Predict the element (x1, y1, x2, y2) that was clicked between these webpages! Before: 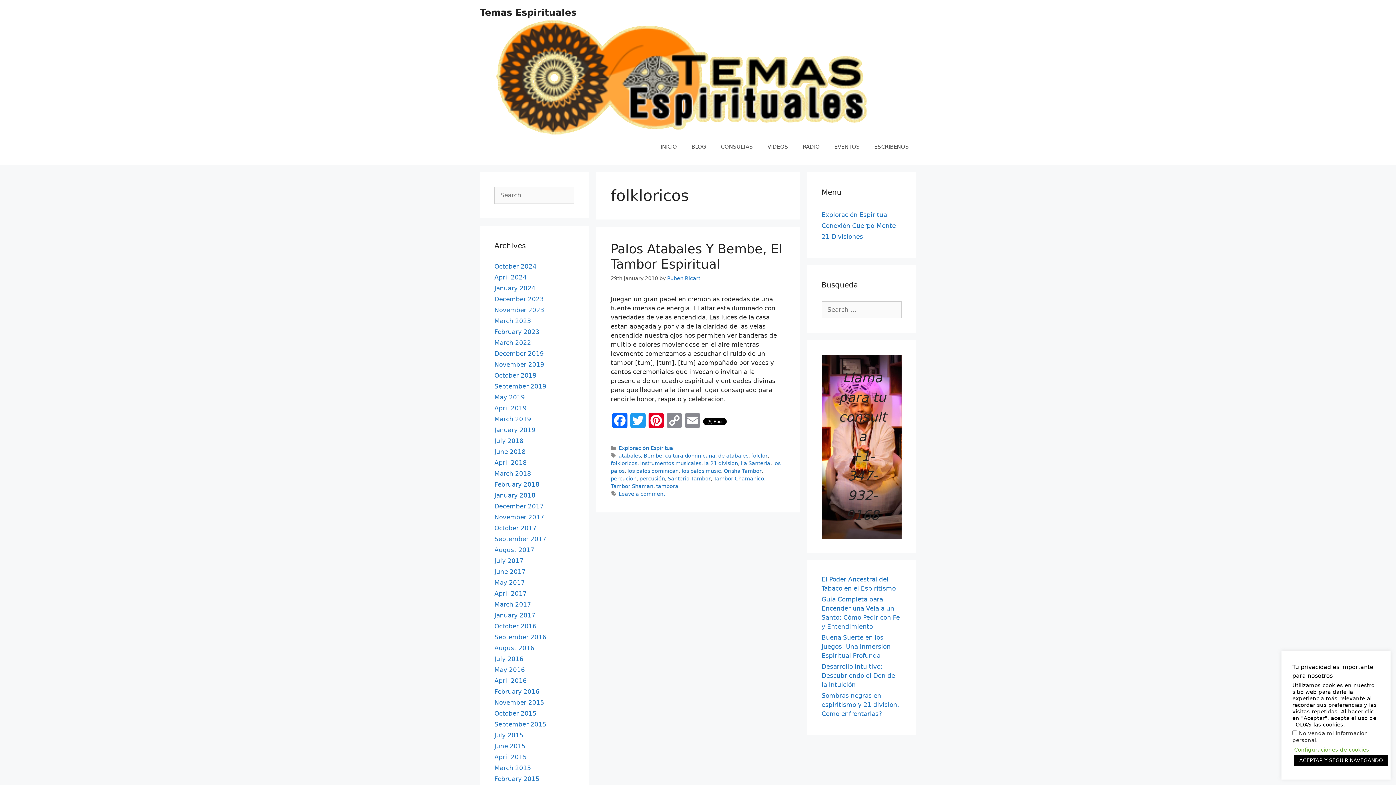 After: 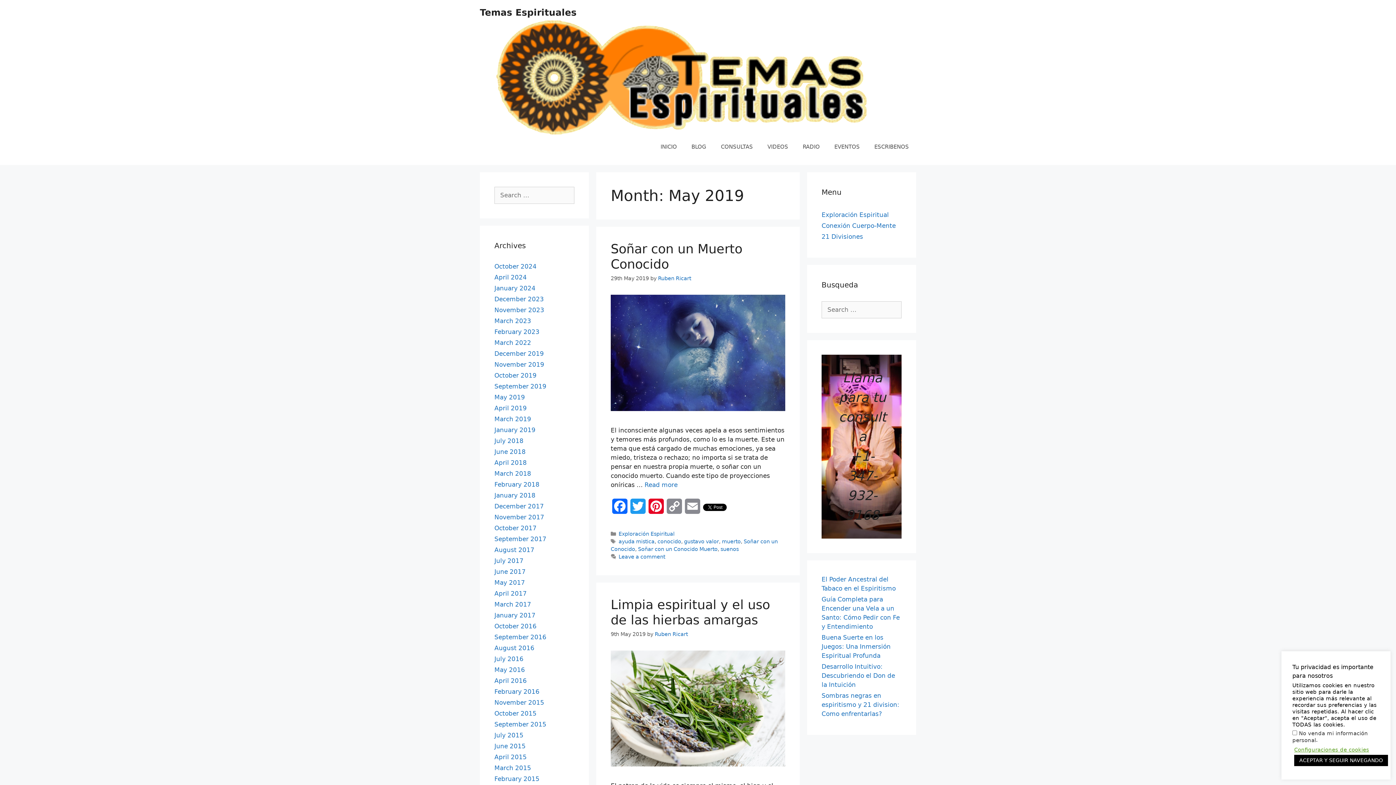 Action: label: May 2019 bbox: (494, 393, 525, 401)